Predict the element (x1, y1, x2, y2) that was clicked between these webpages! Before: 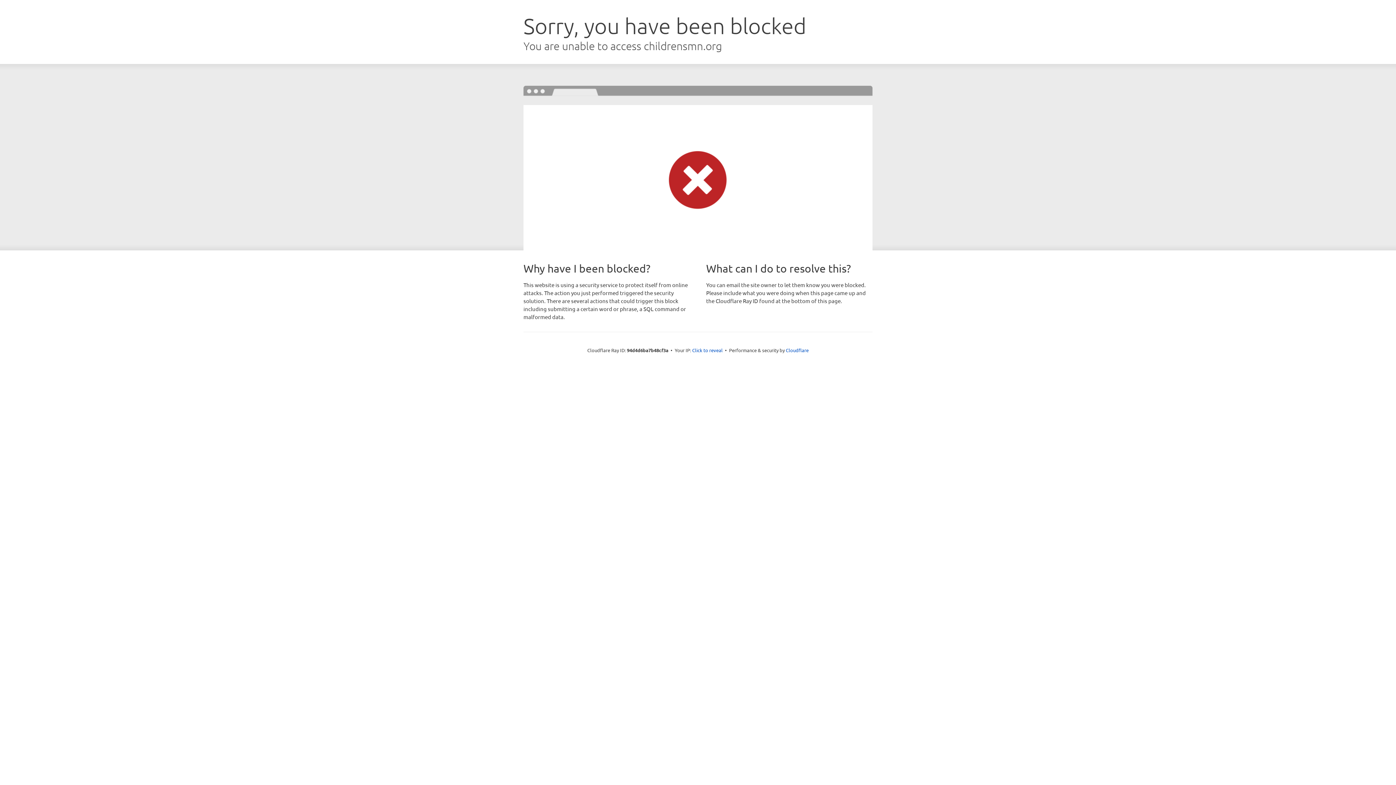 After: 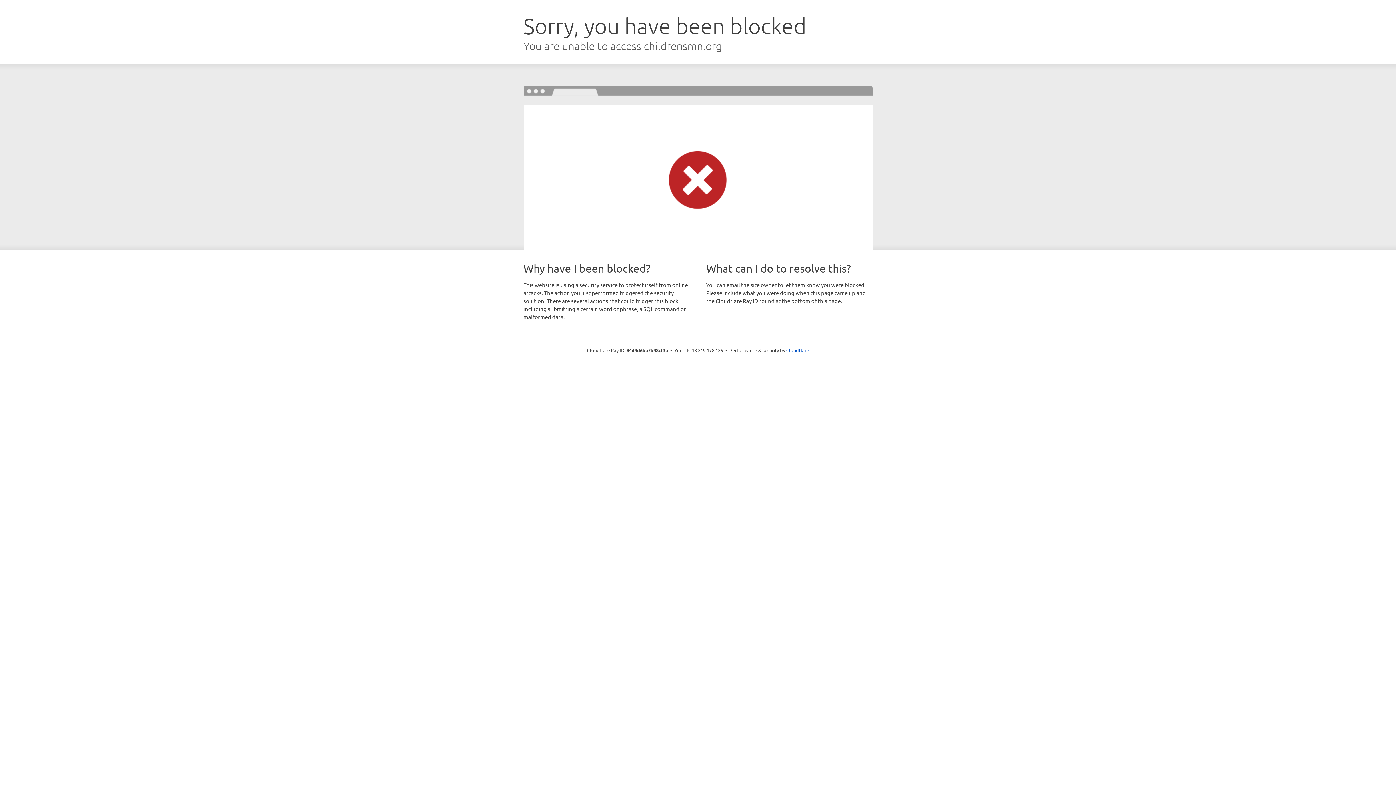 Action: bbox: (692, 346, 722, 353) label: Click to reveal